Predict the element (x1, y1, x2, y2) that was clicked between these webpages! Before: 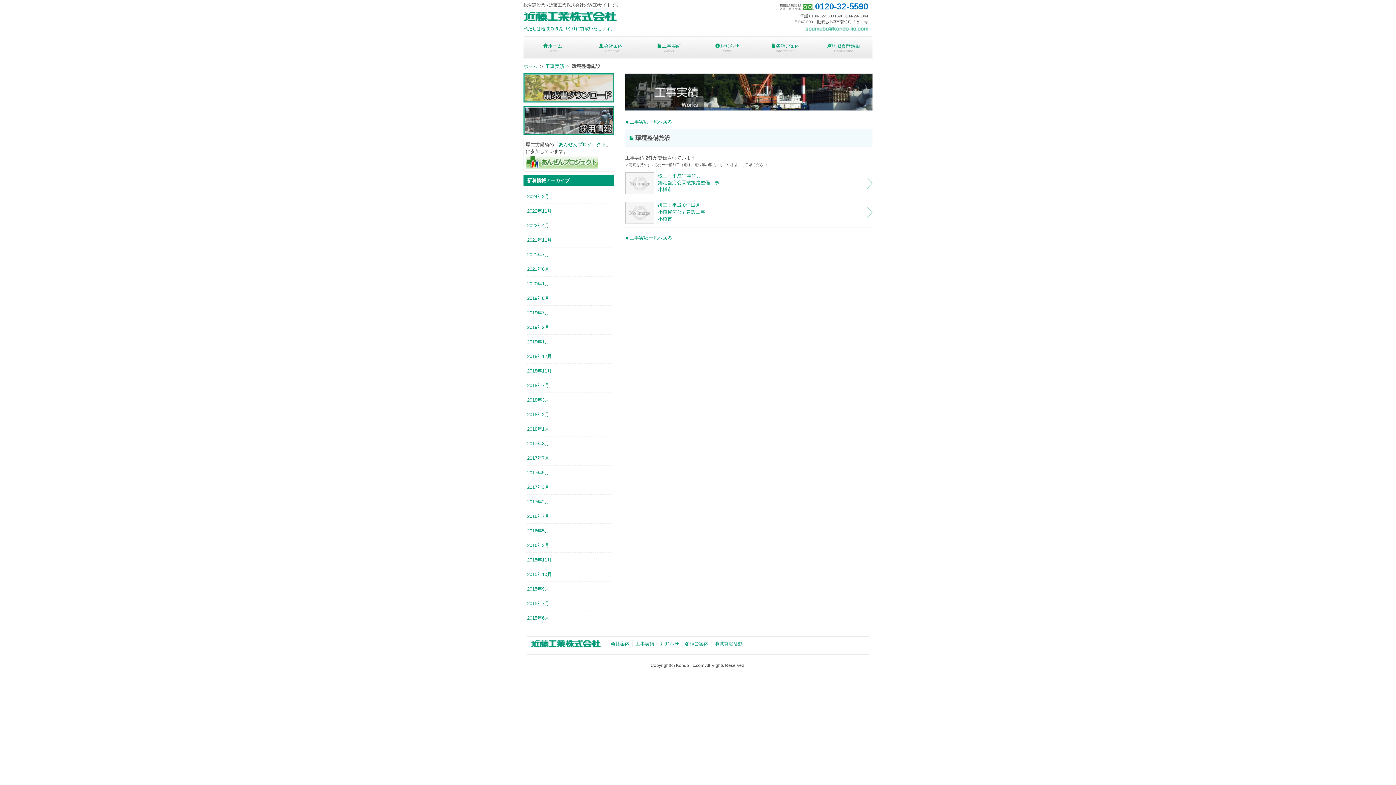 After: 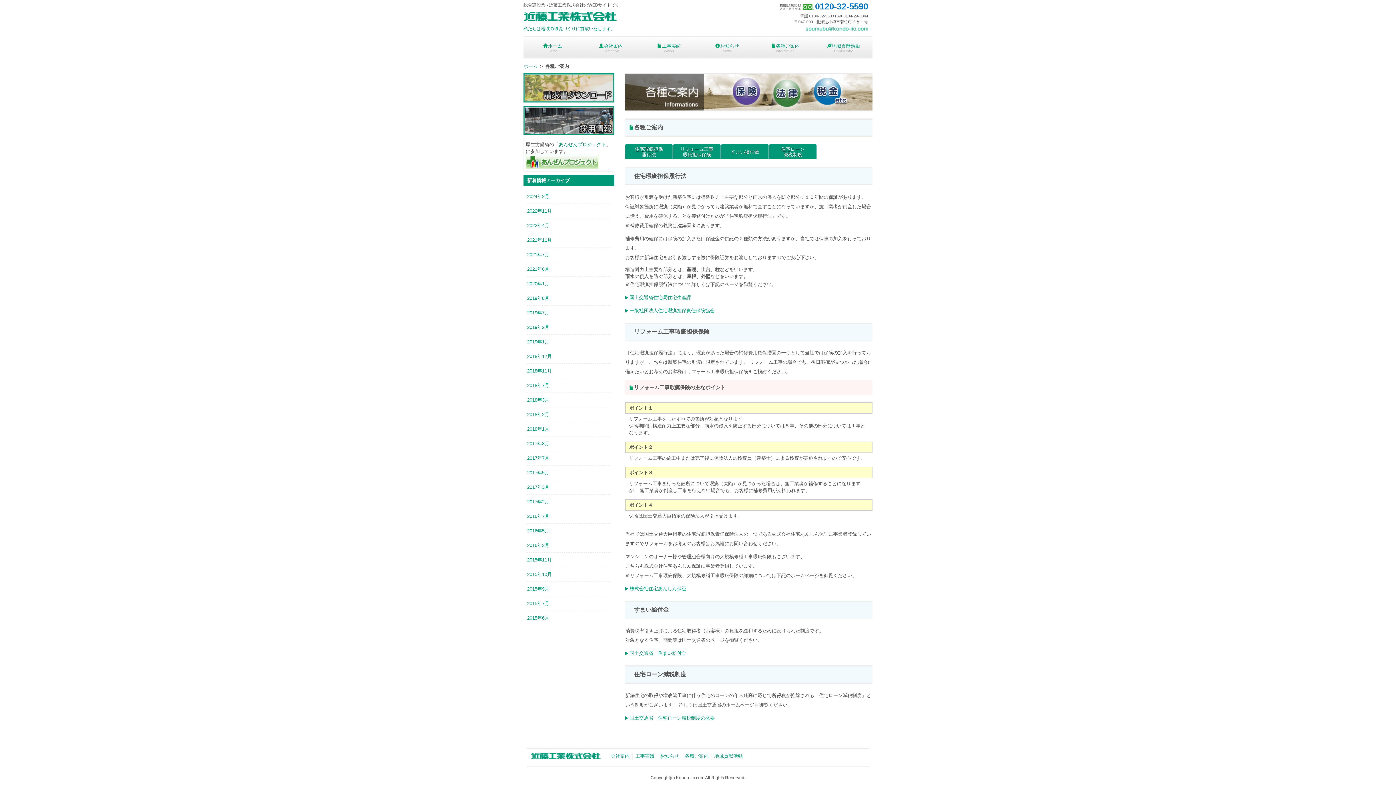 Action: bbox: (685, 641, 708, 646) label: 各種ご案内